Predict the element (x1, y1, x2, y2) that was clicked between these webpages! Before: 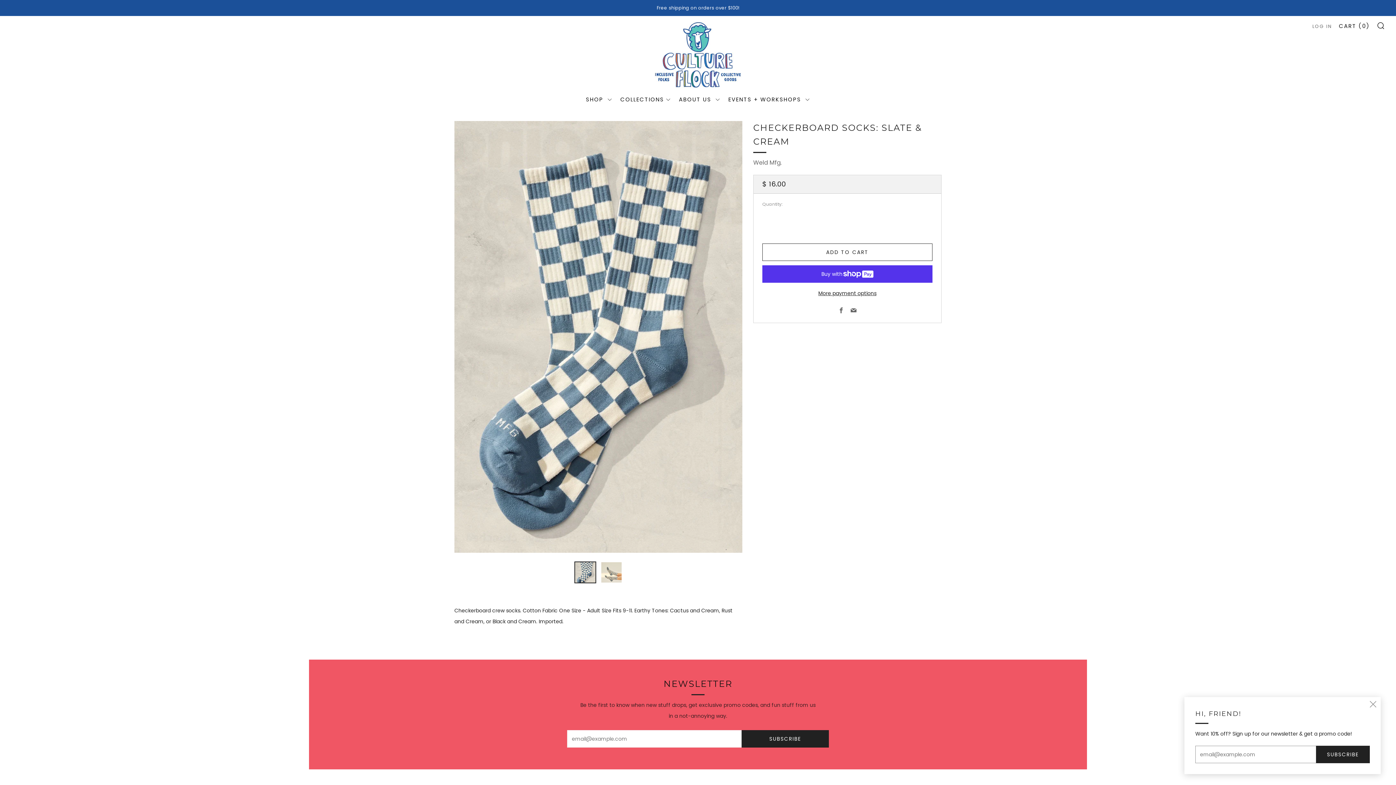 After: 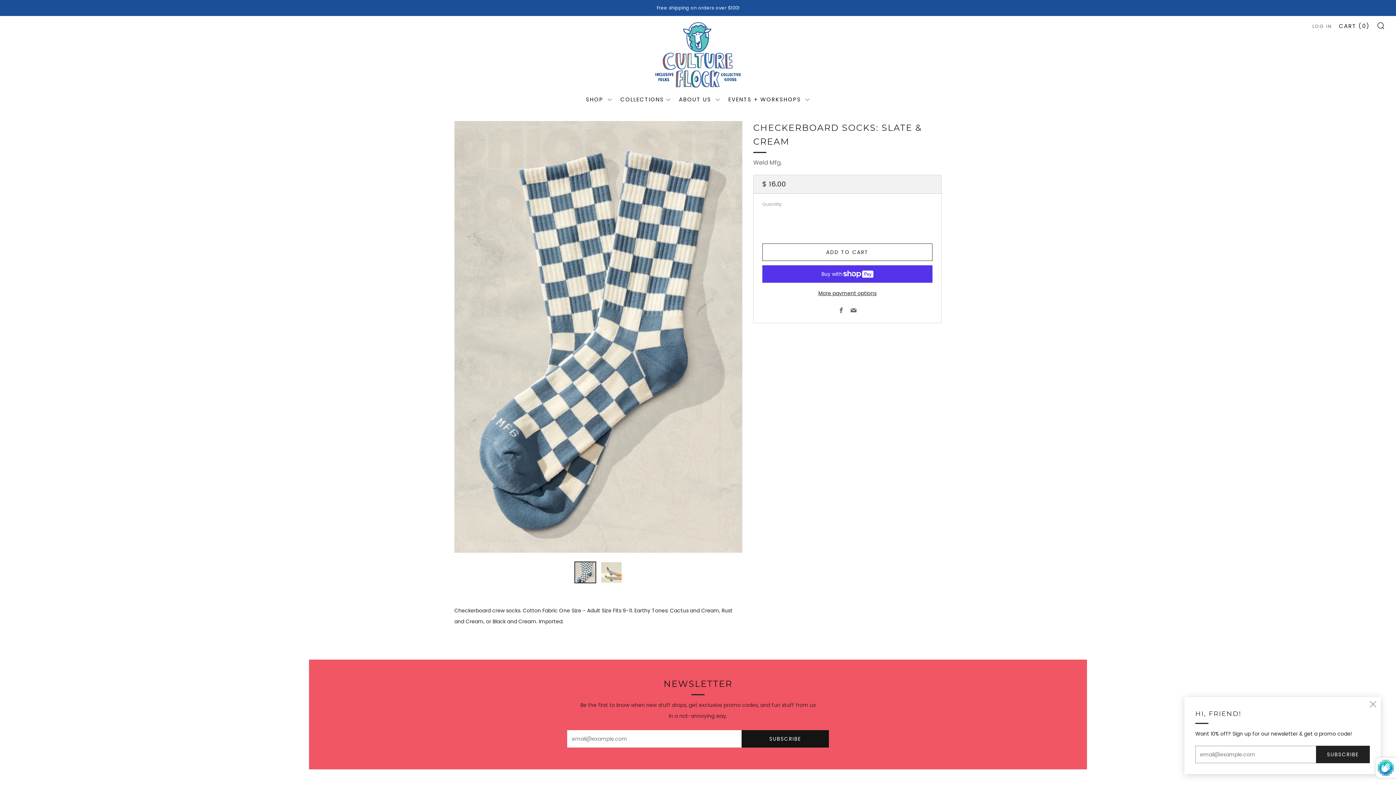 Action: bbox: (741, 730, 829, 748) label: SUBSCRIBE